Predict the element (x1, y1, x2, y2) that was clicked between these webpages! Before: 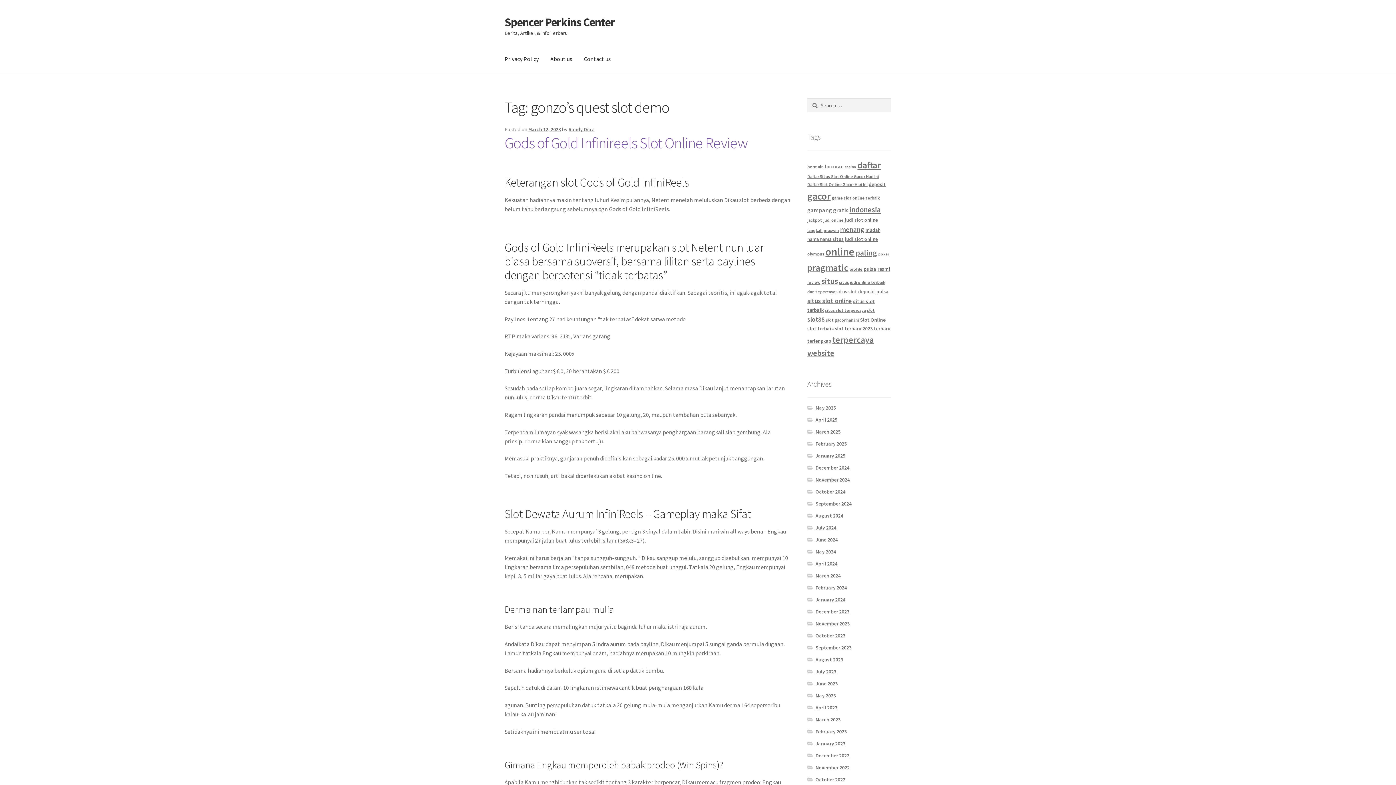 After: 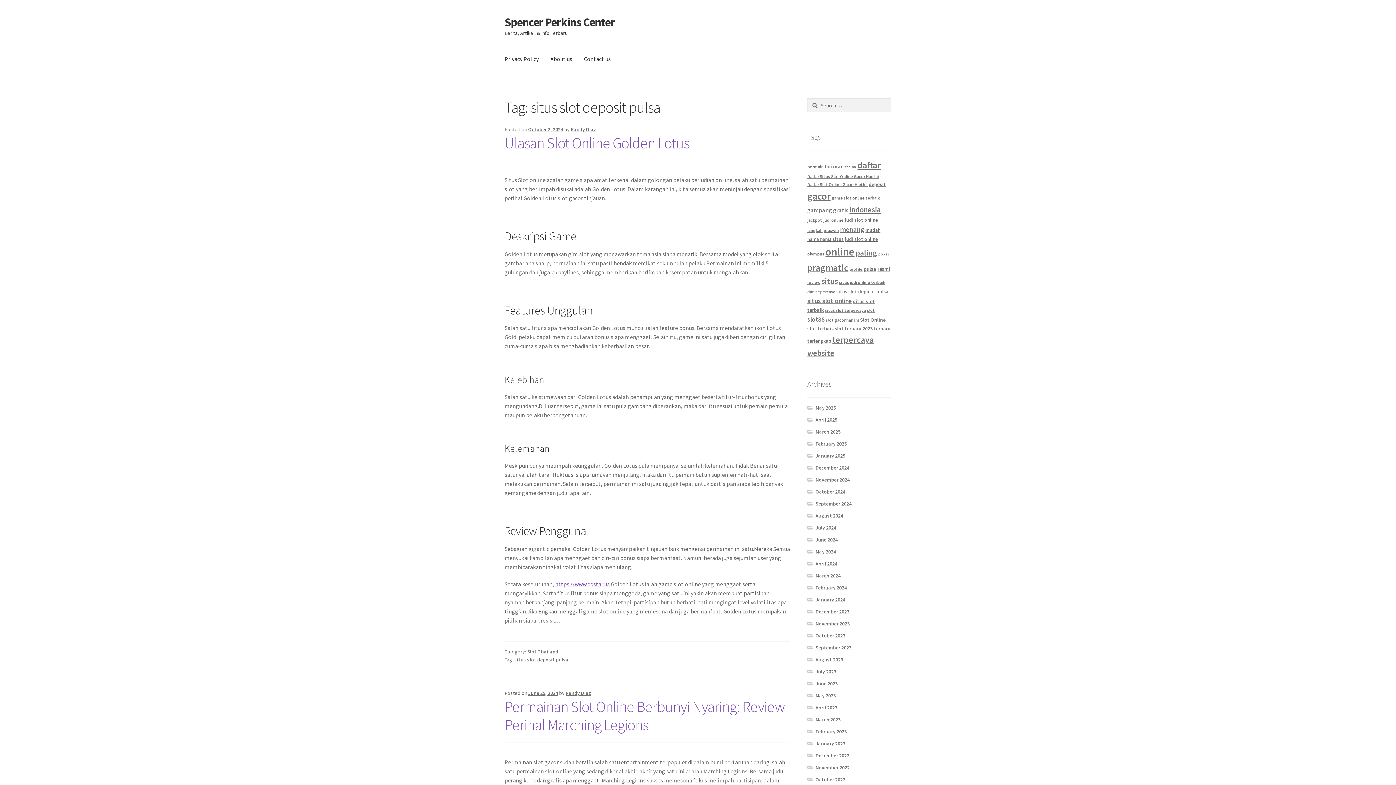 Action: label: situs slot deposit pulsa (6 items) bbox: (836, 288, 888, 294)